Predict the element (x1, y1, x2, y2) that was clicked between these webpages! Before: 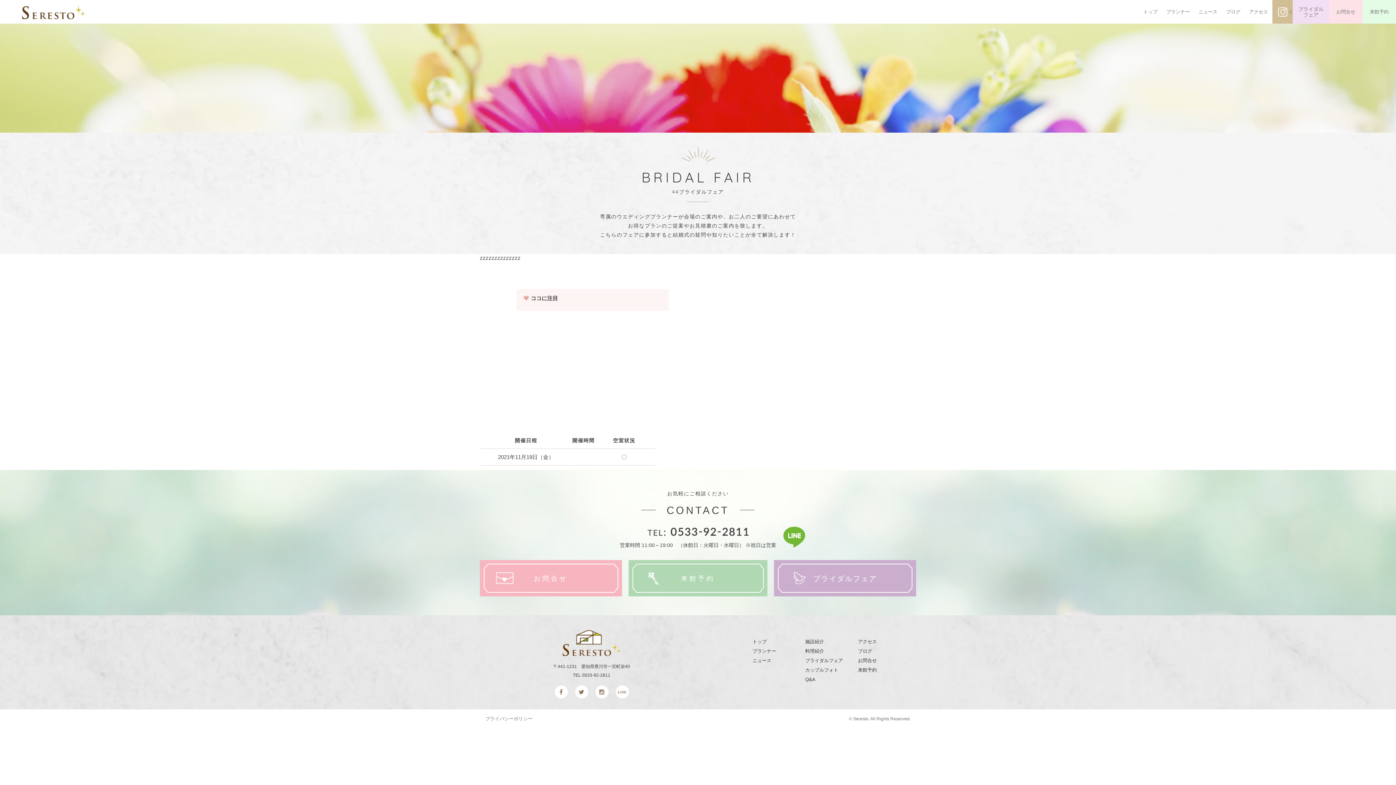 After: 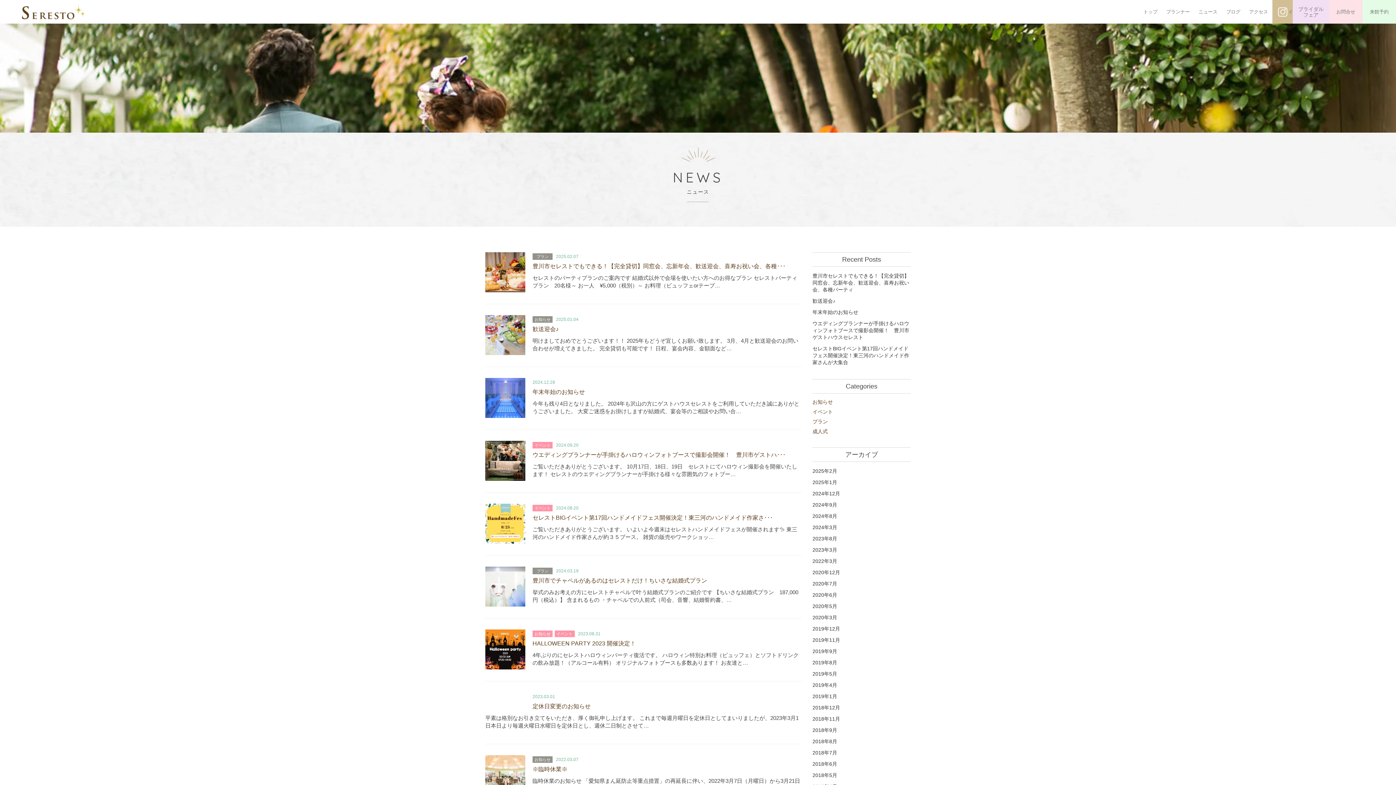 Action: bbox: (1194, 0, 1222, 23) label: ニュース